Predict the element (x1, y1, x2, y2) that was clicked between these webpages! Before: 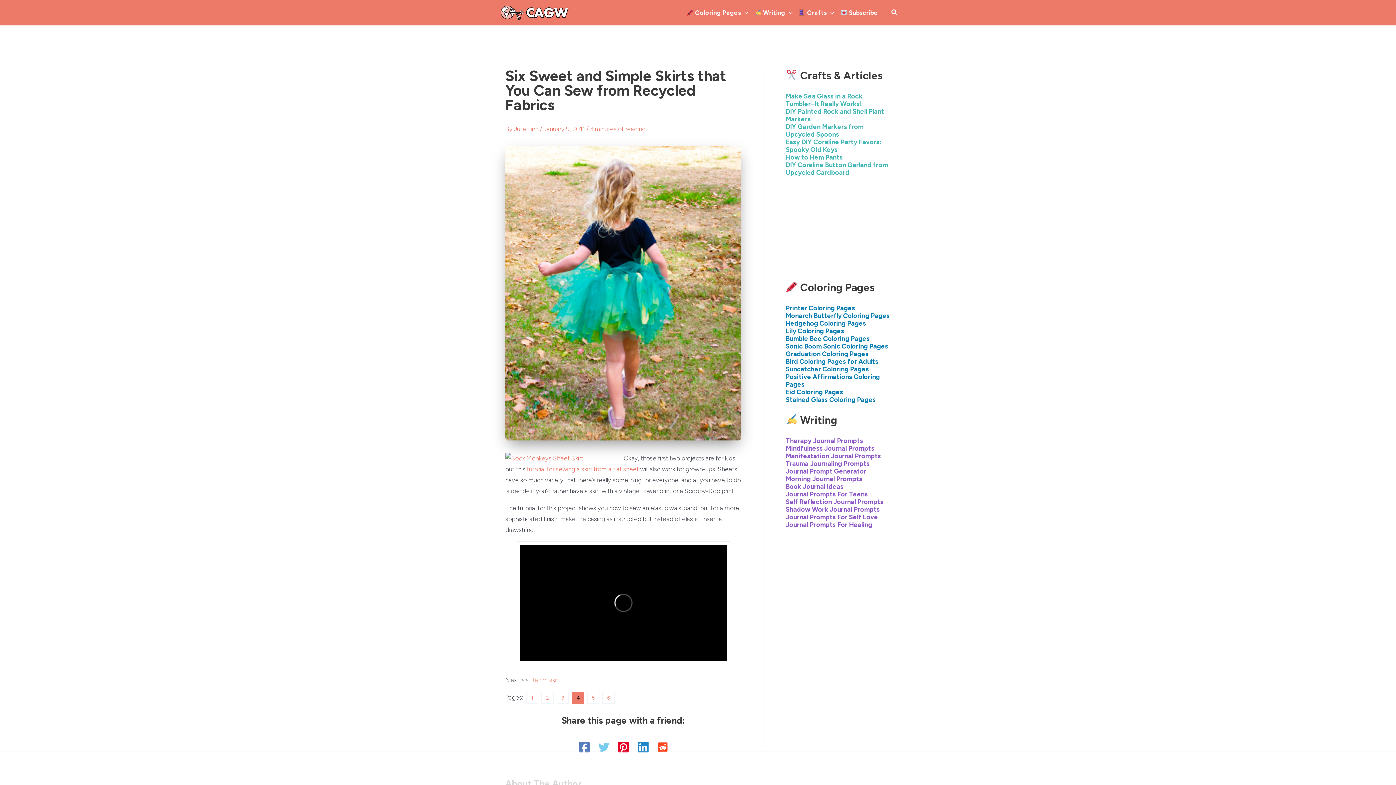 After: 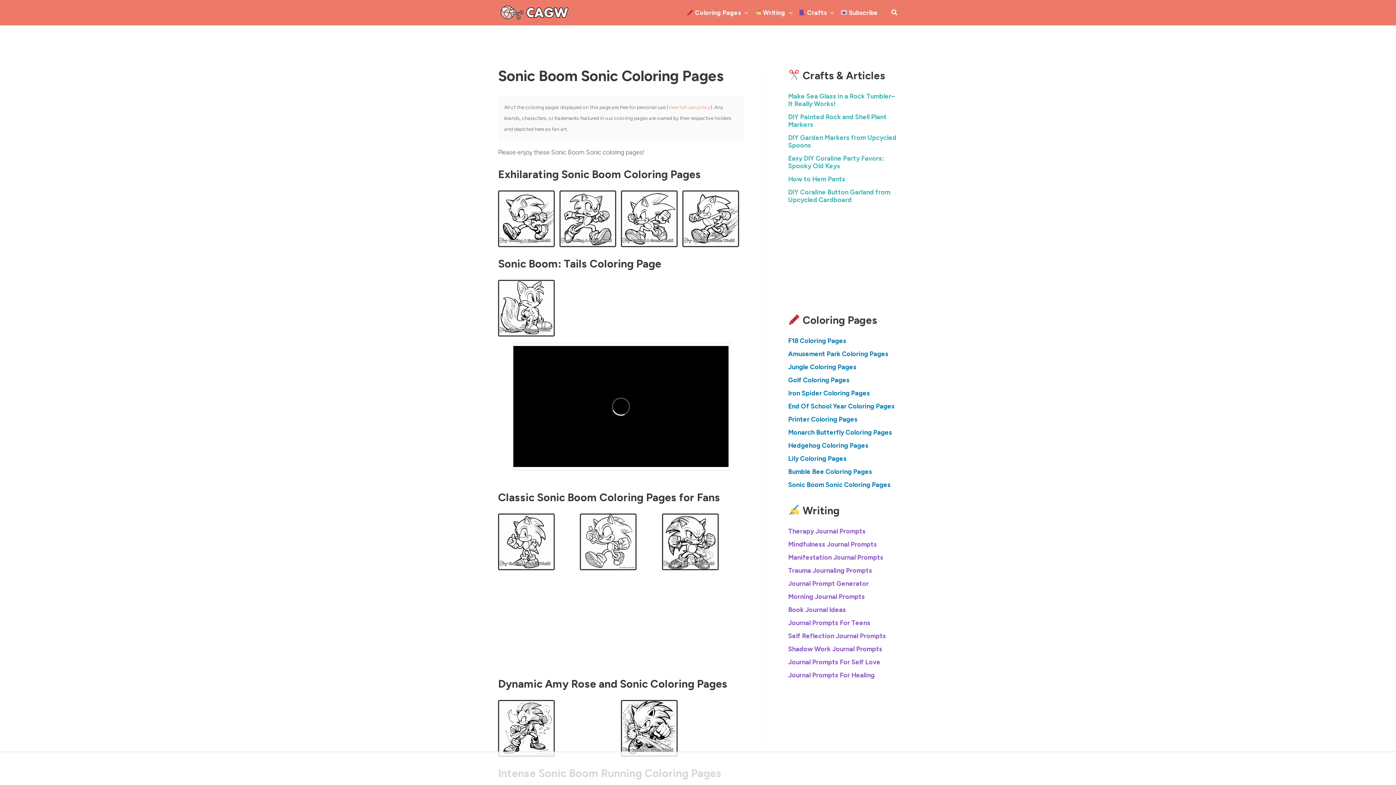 Action: bbox: (785, 342, 888, 350) label: Sonic Boom Sonic Coloring Pages